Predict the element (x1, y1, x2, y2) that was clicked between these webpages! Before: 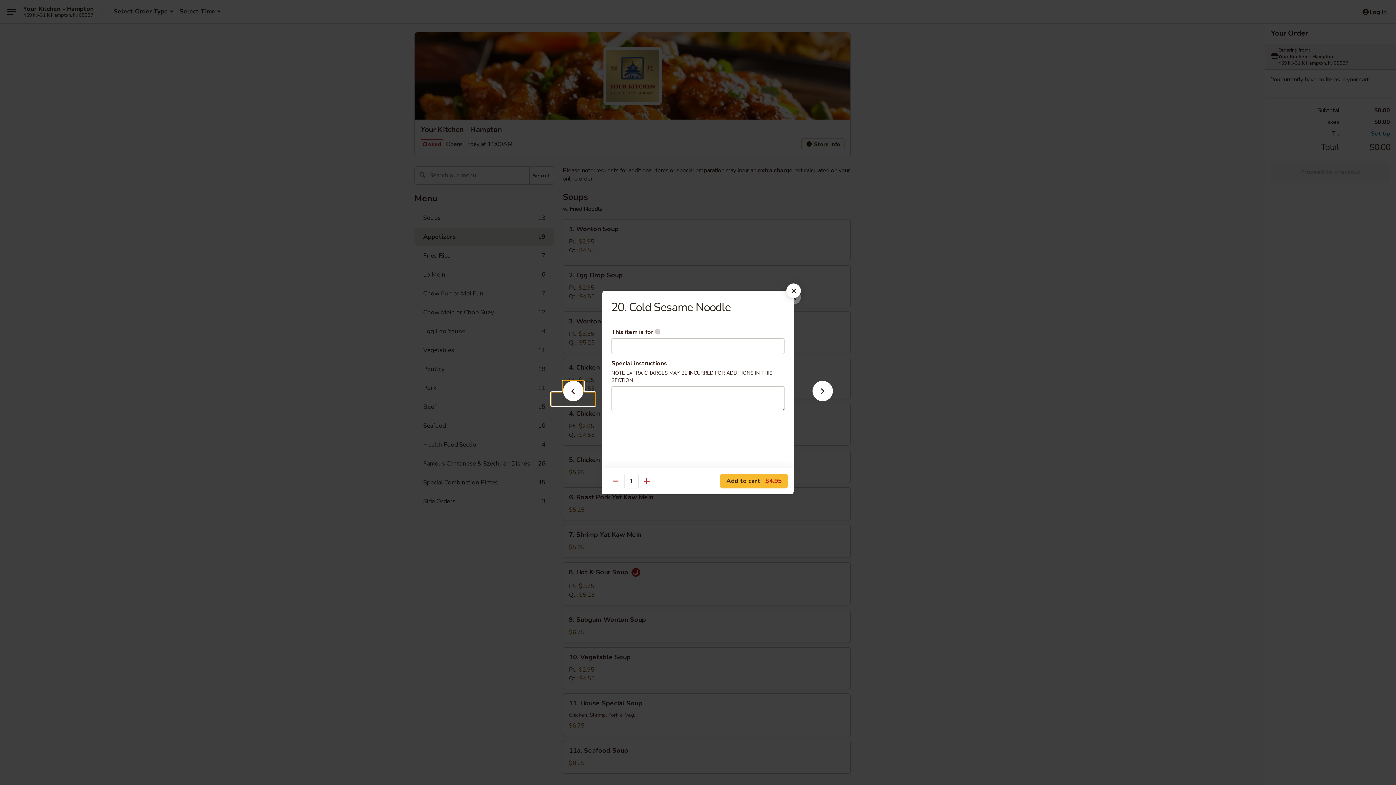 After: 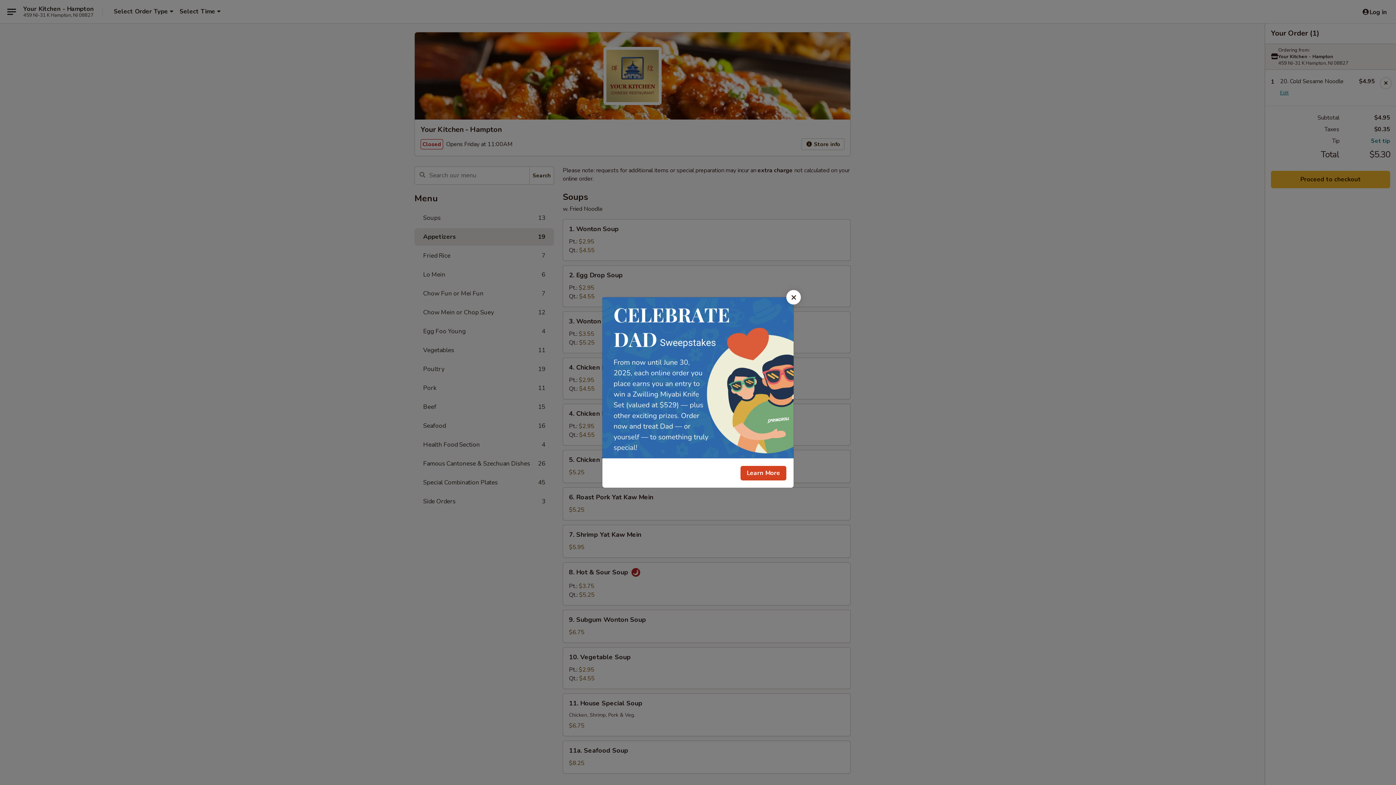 Action: bbox: (720, 474, 788, 488) label: Add to cart $4.95